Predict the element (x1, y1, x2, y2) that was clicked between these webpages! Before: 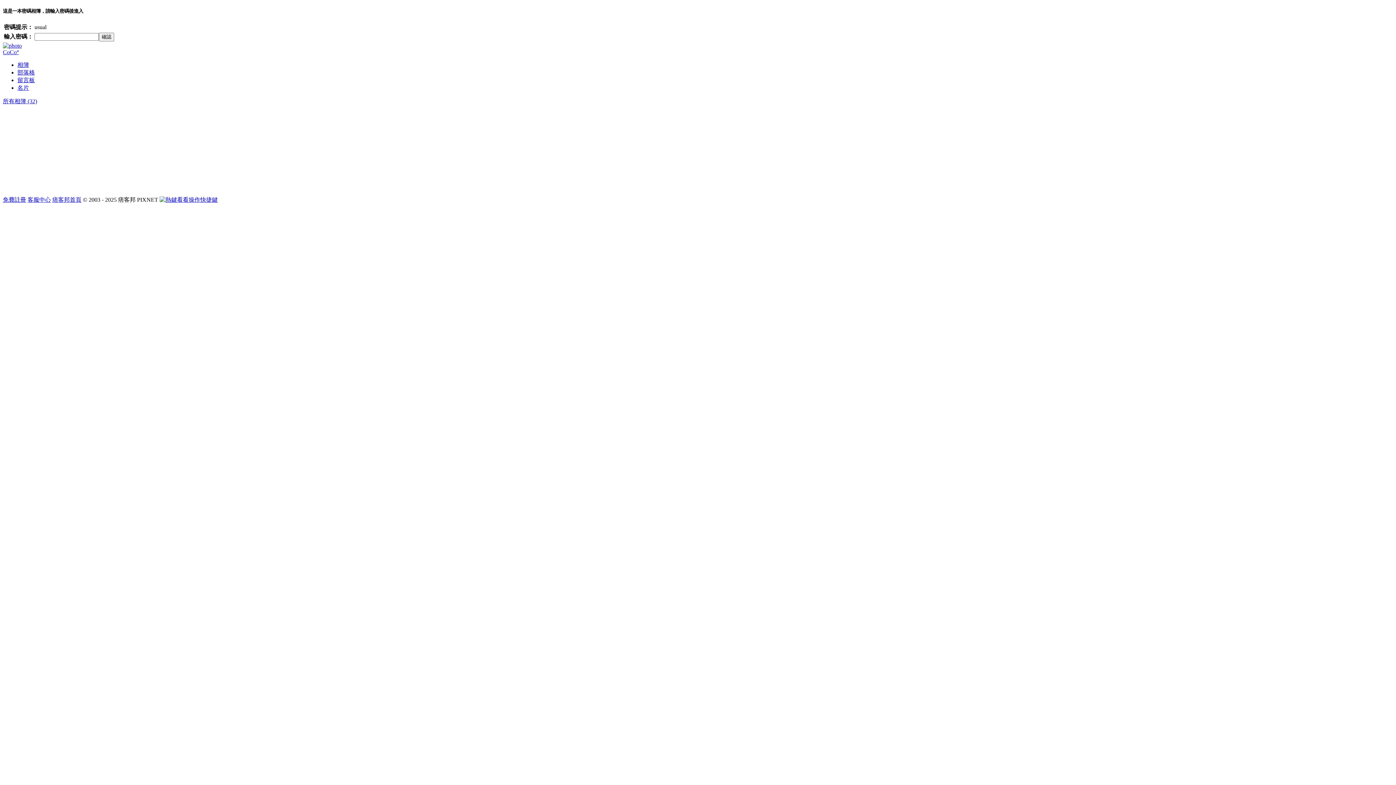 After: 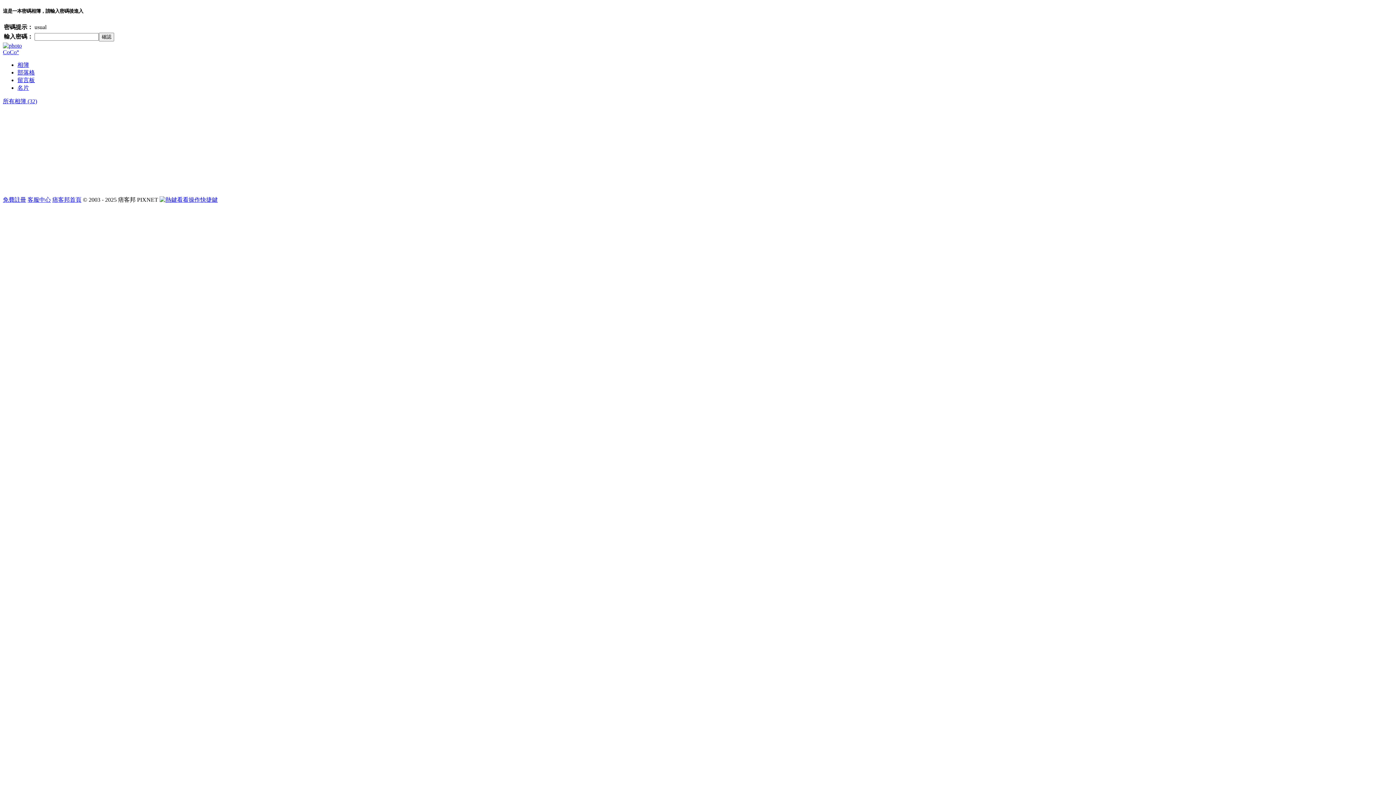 Action: label: 看看操作快捷鍵 bbox: (159, 196, 217, 203)